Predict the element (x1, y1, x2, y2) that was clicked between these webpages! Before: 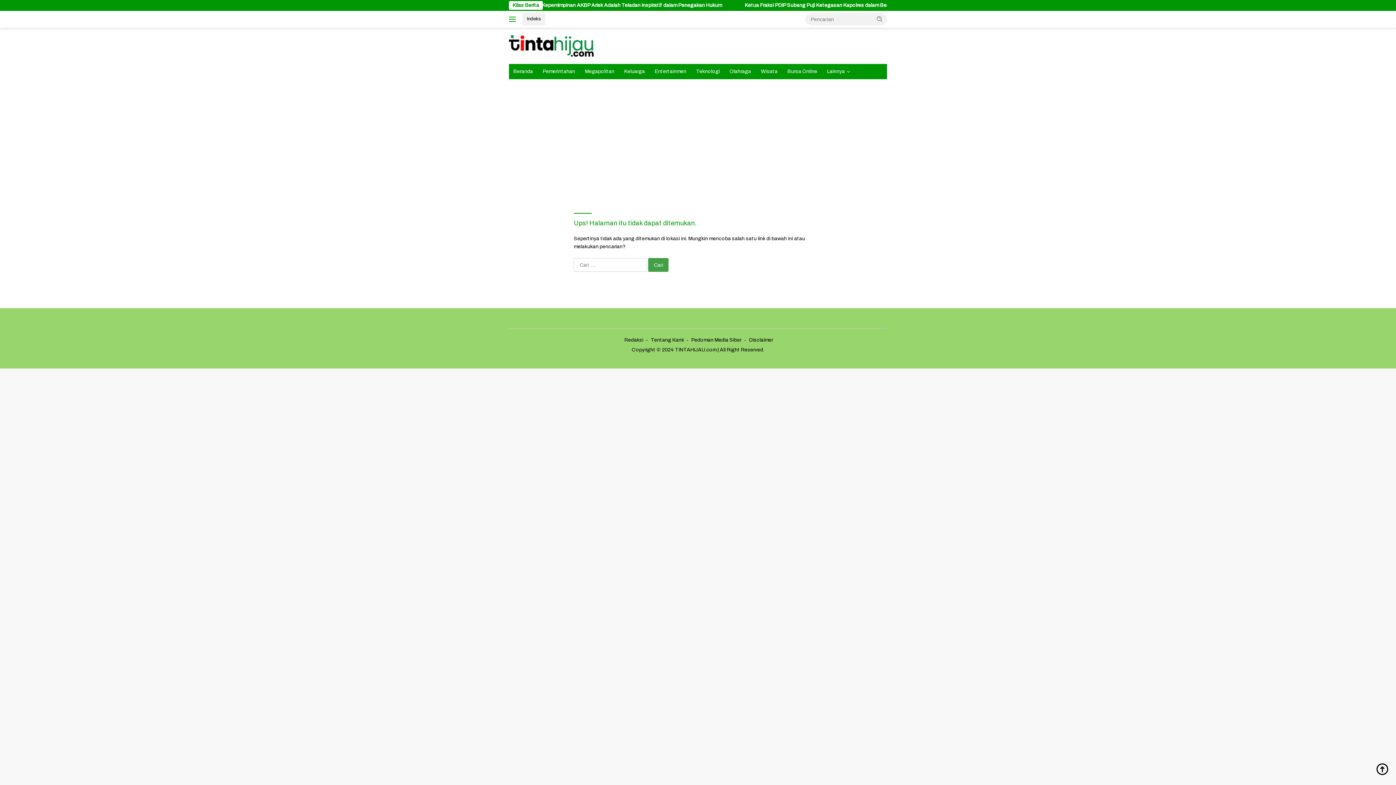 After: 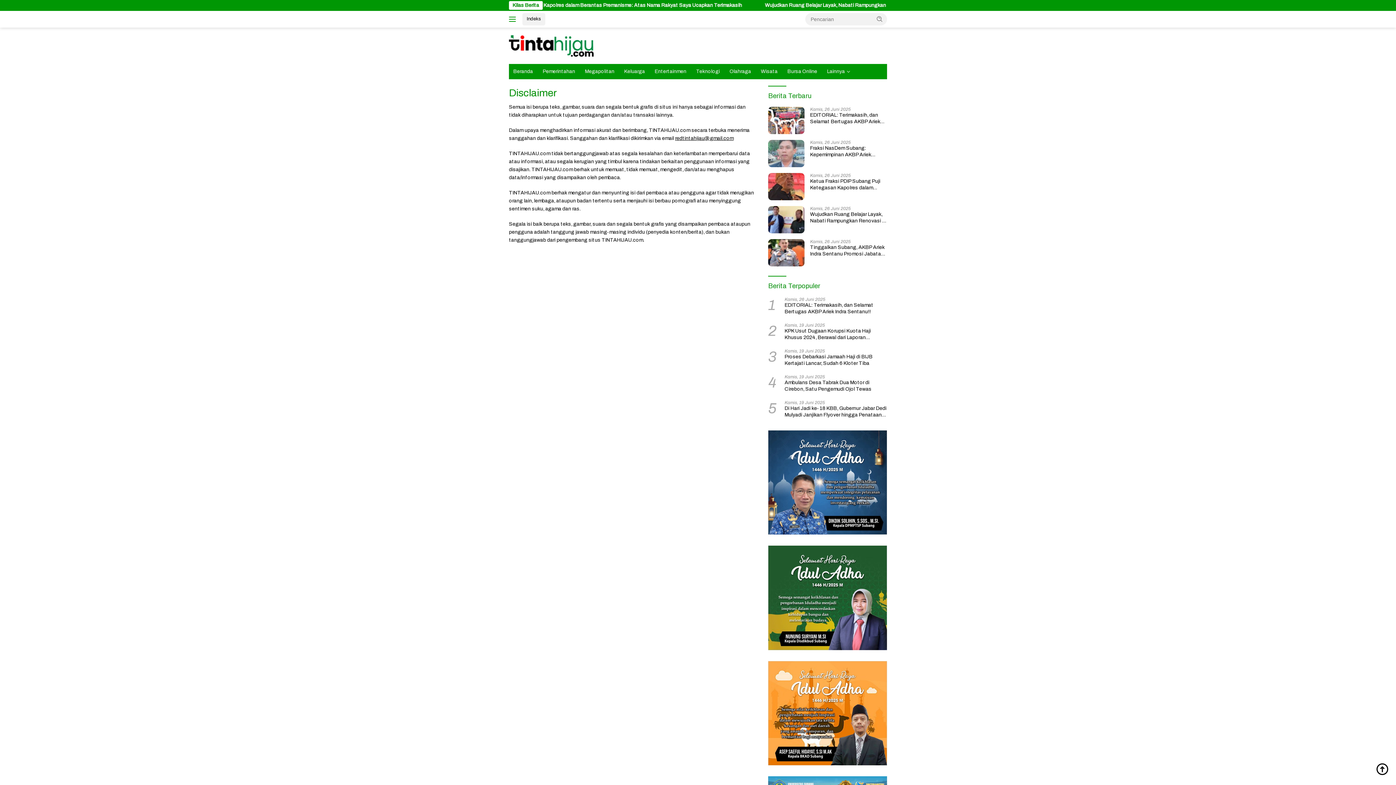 Action: bbox: (746, 336, 776, 344) label: Disclaimer